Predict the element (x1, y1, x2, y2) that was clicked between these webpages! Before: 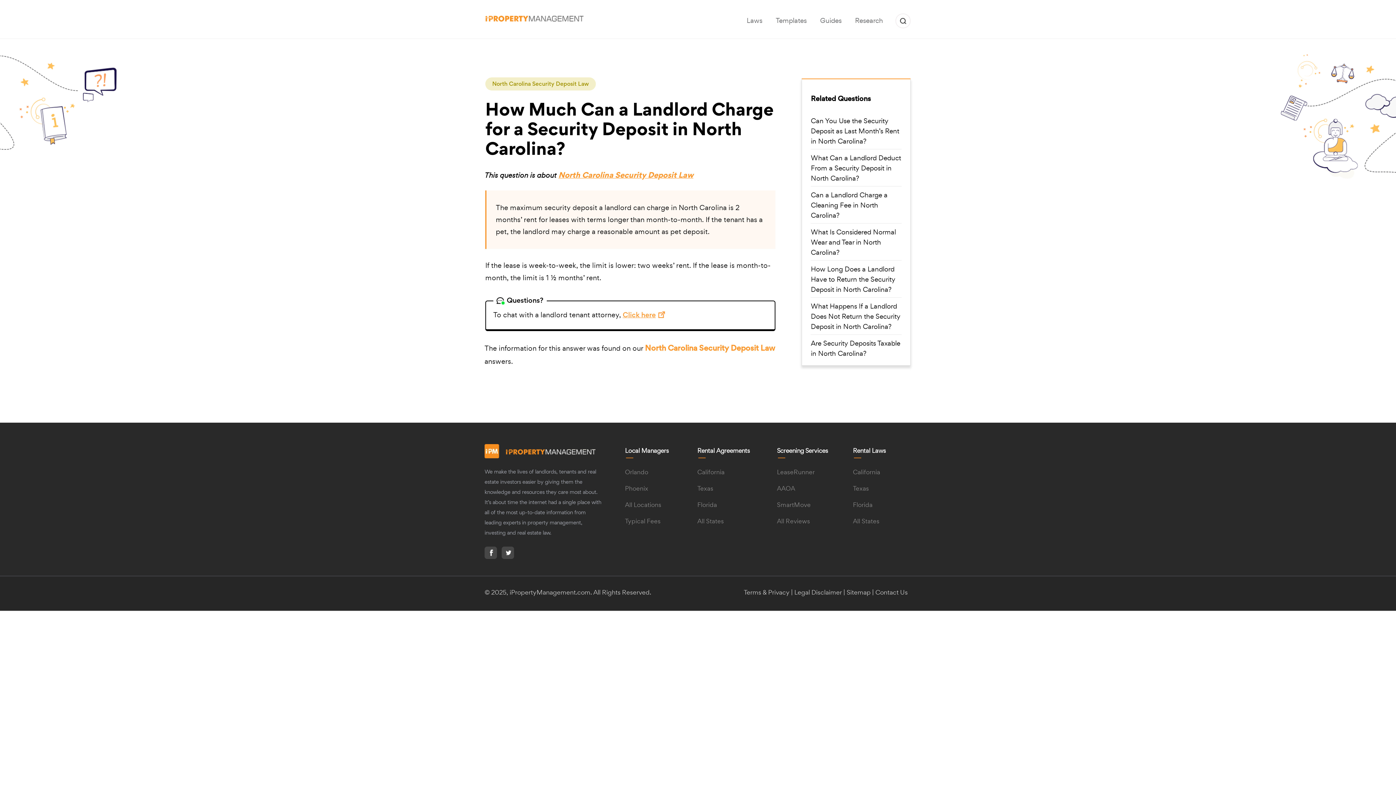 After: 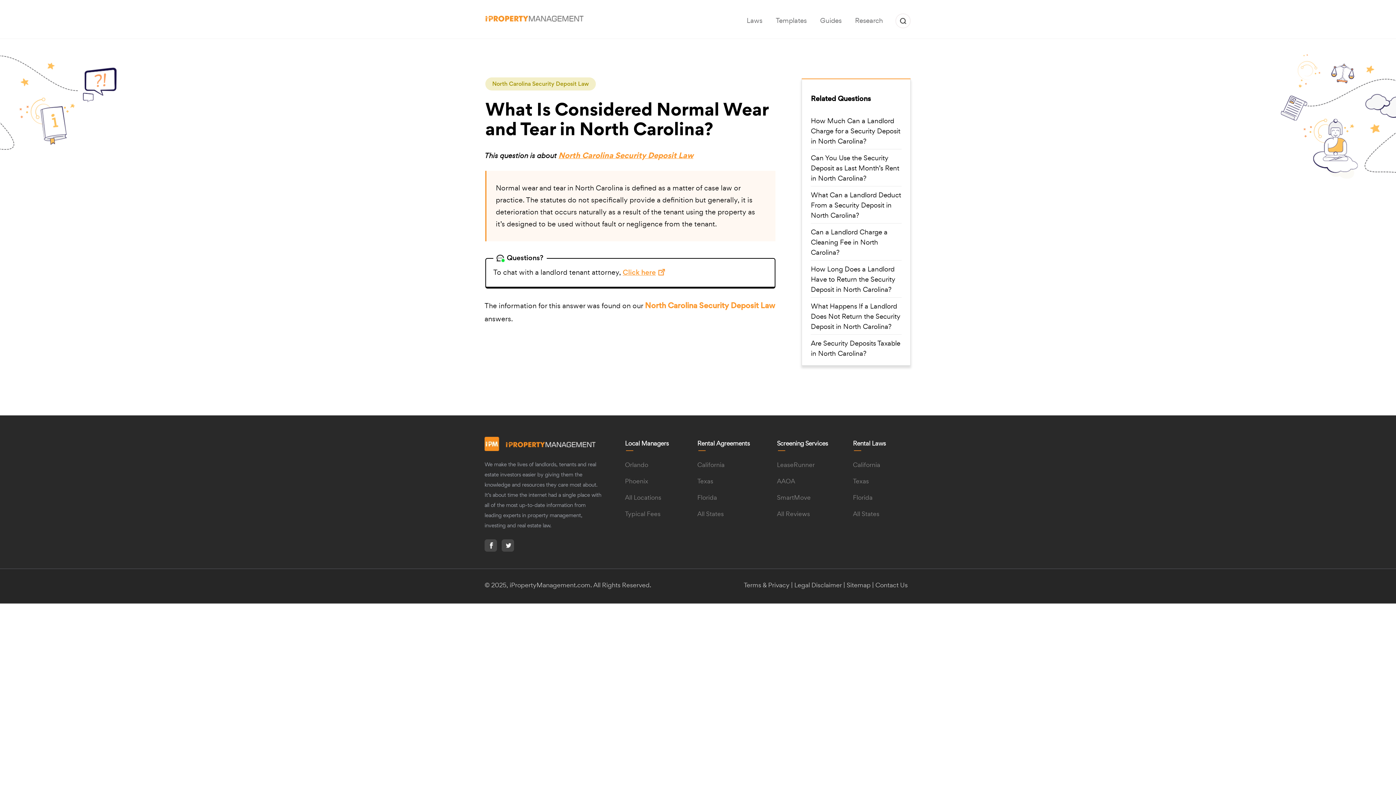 Action: label: What Is Considered Normal Wear and Tear in North Carolina? bbox: (811, 223, 901, 260)